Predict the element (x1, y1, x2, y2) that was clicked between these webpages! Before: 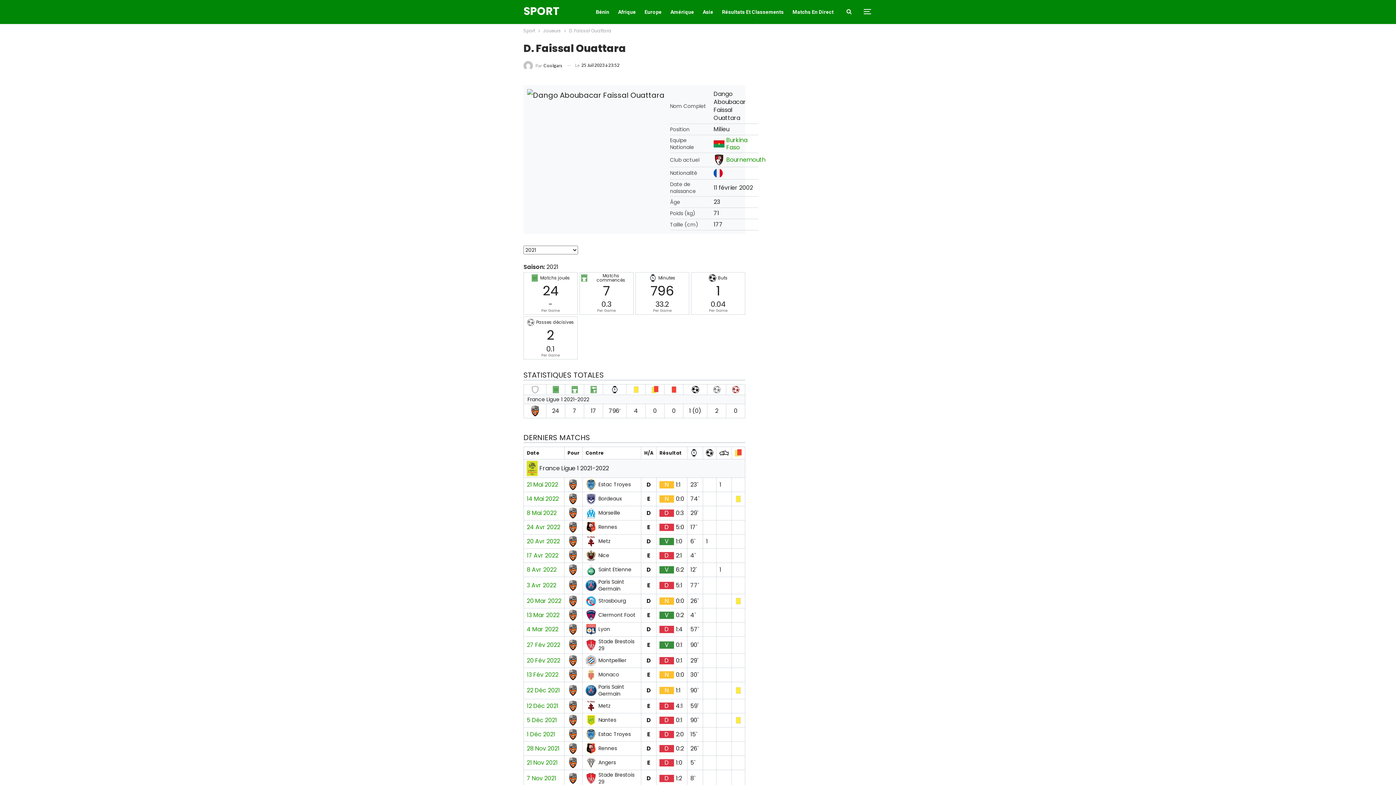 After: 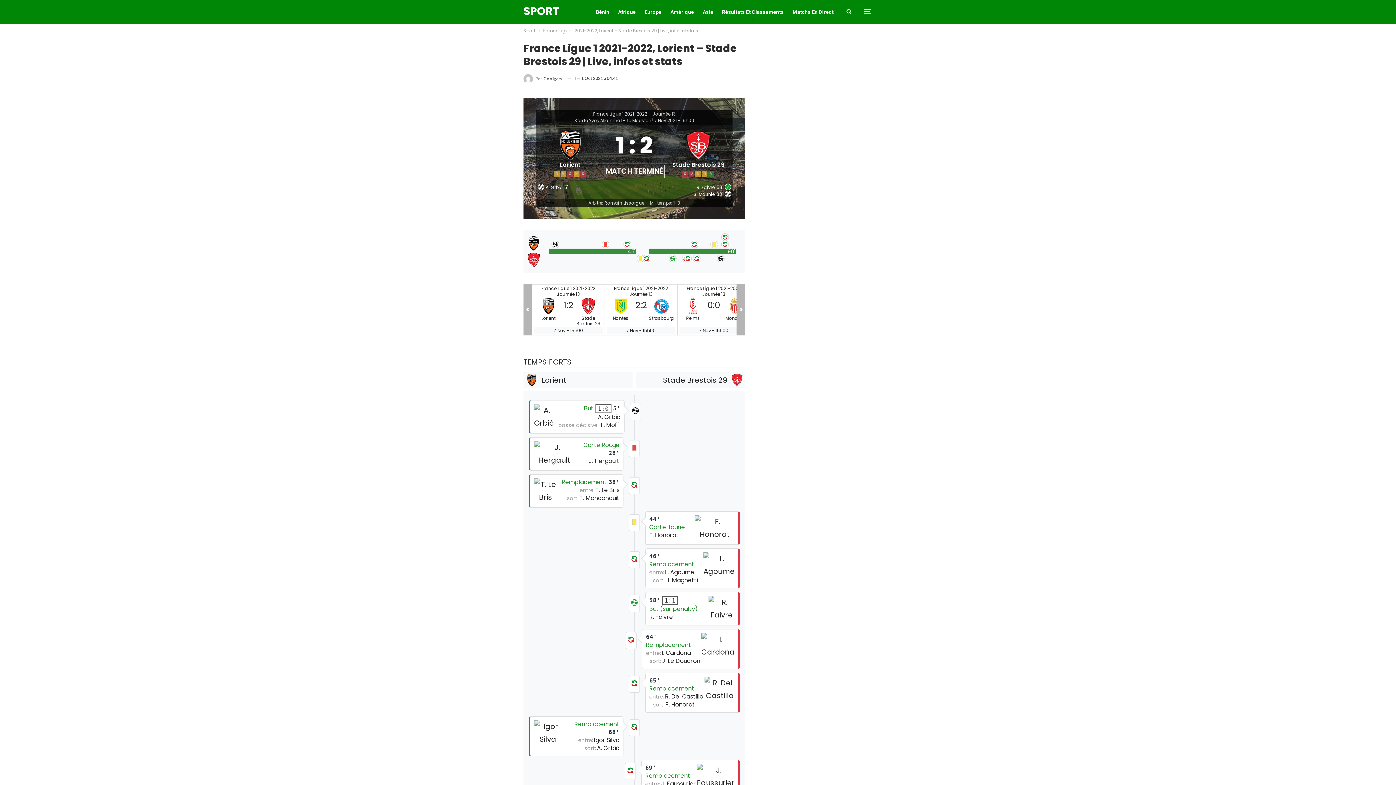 Action: bbox: (526, 775, 556, 782) label: 7 Nov 2021